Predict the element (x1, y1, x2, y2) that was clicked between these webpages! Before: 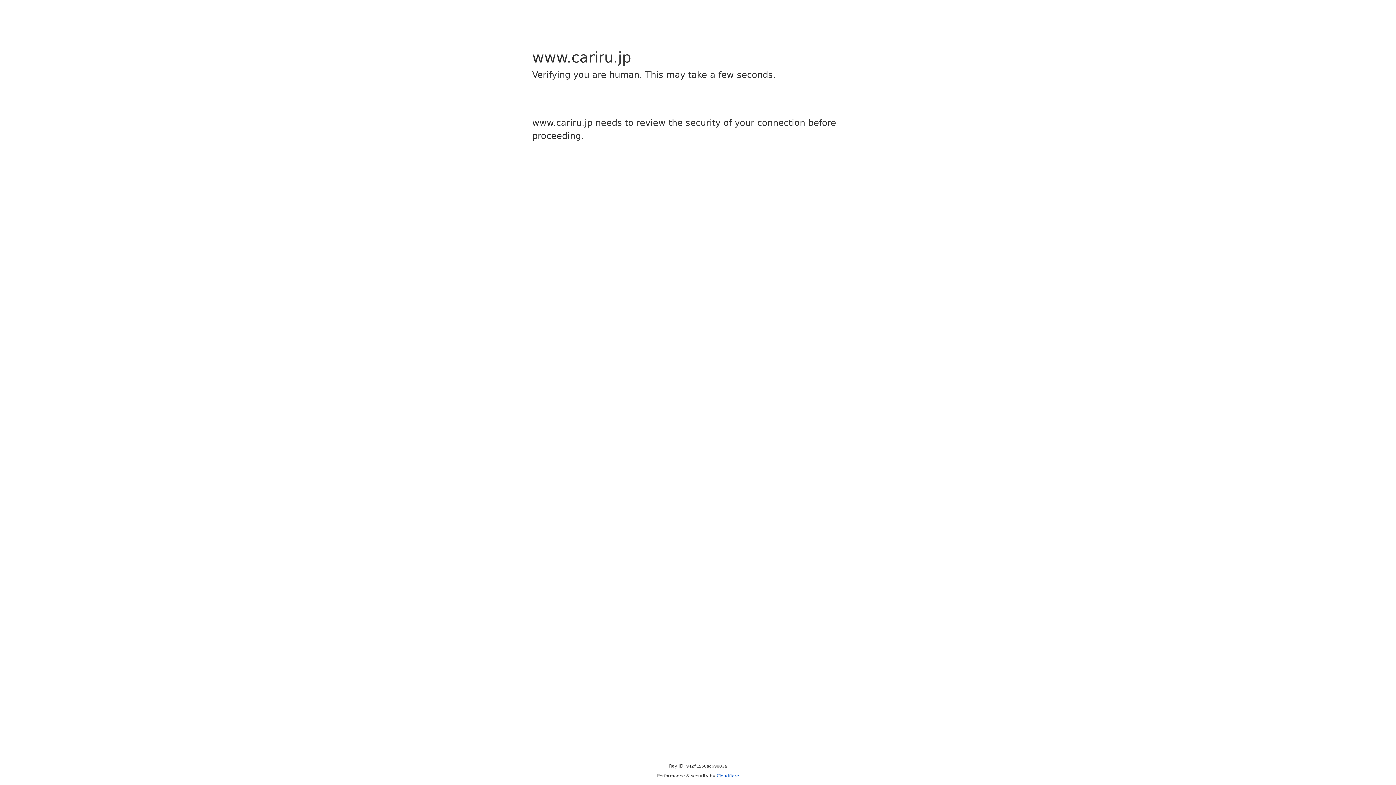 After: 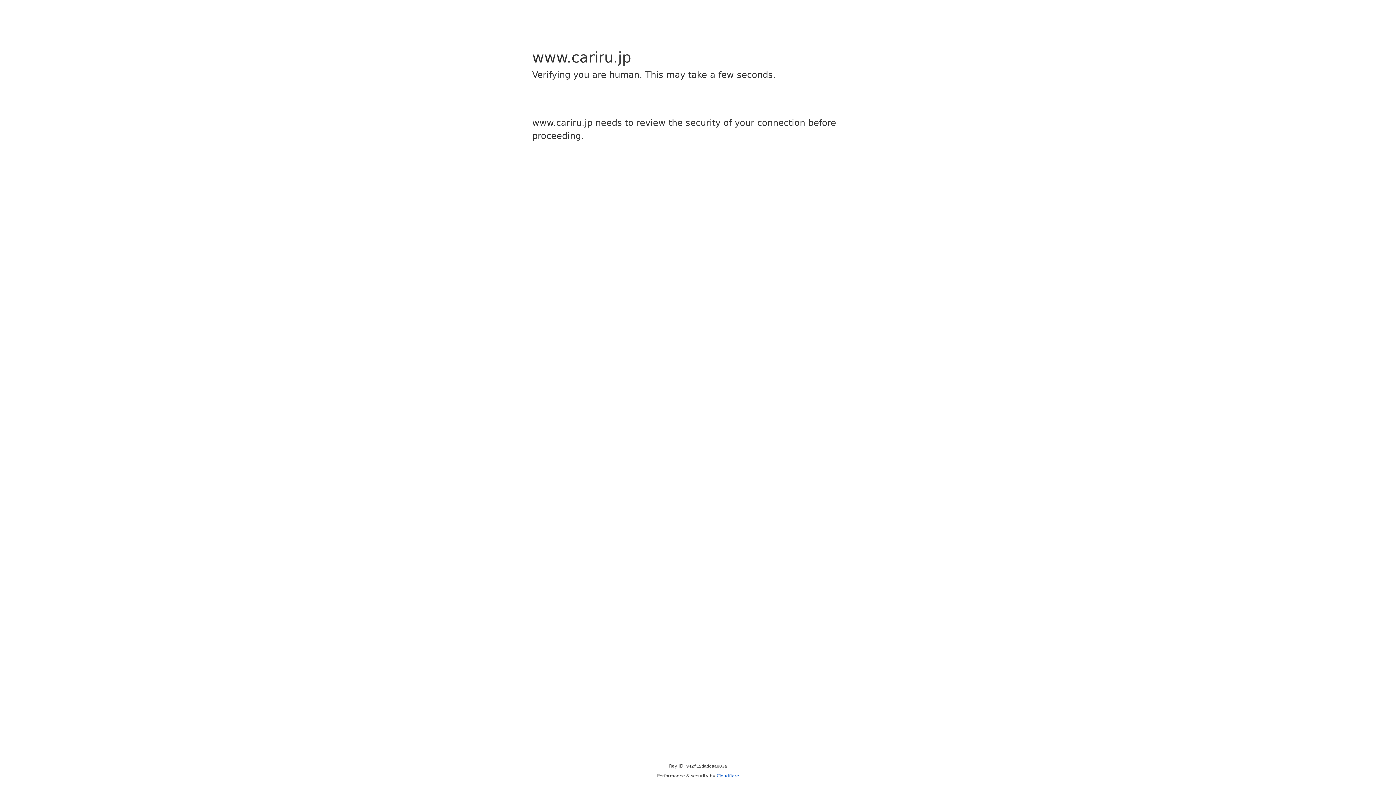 Action: label: Cloudflare bbox: (716, 773, 739, 778)